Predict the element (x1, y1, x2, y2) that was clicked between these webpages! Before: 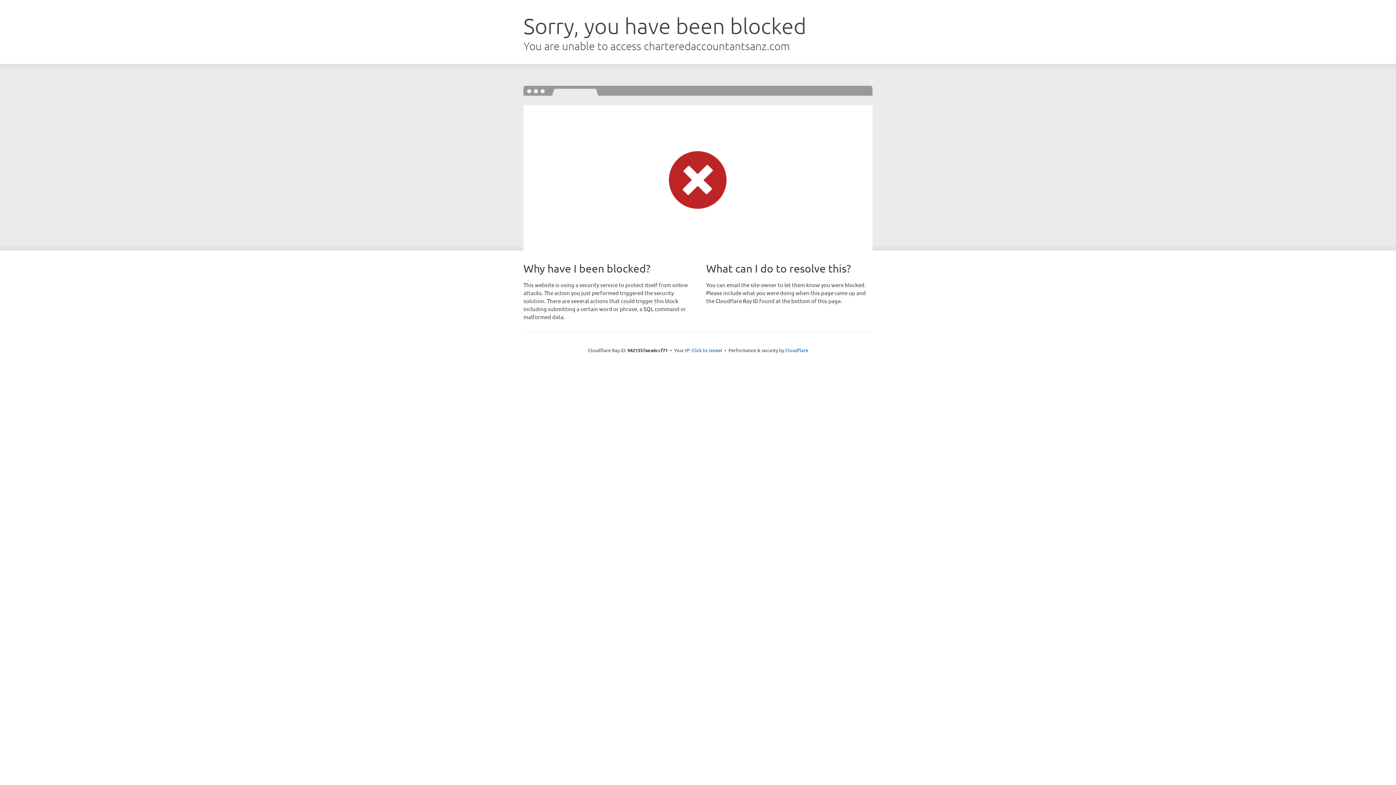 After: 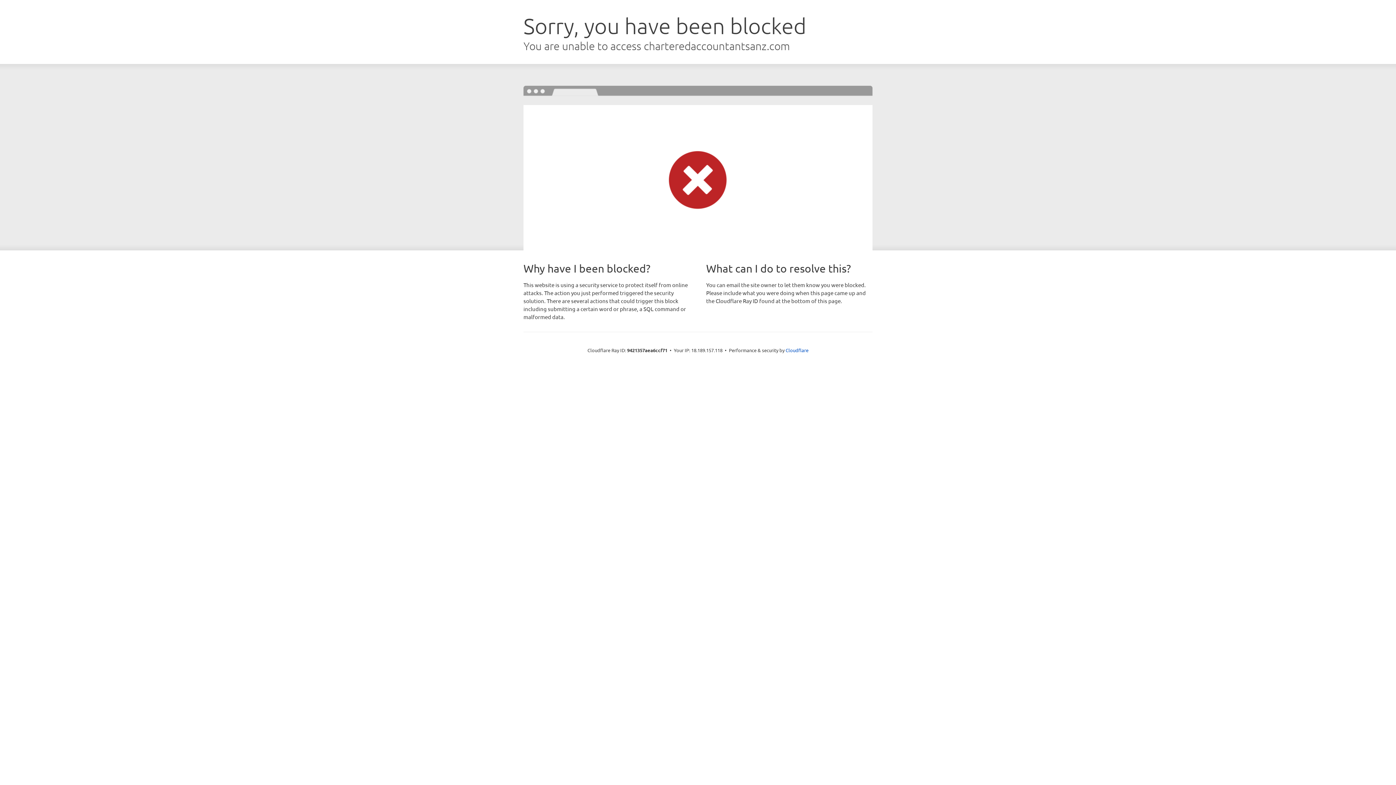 Action: bbox: (691, 346, 722, 353) label: Click to reveal